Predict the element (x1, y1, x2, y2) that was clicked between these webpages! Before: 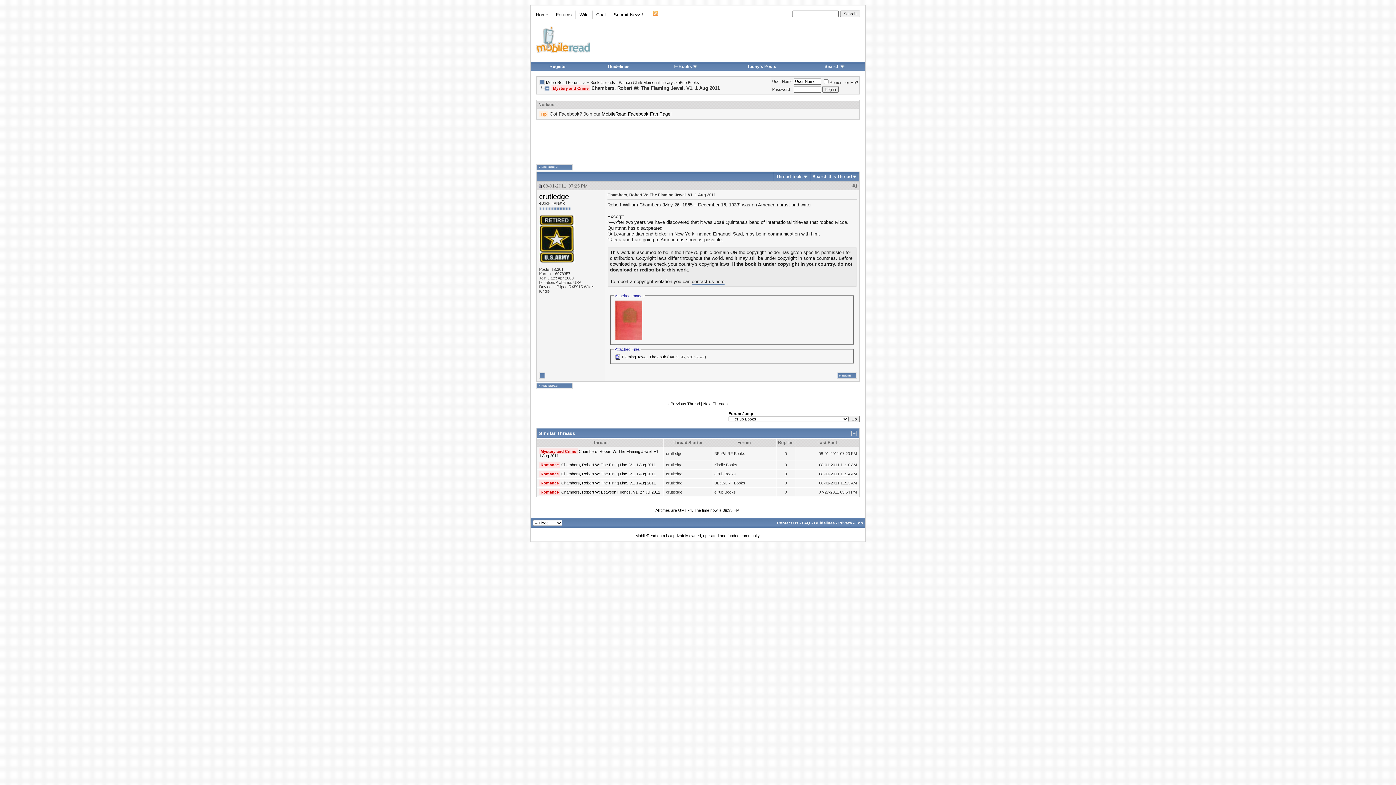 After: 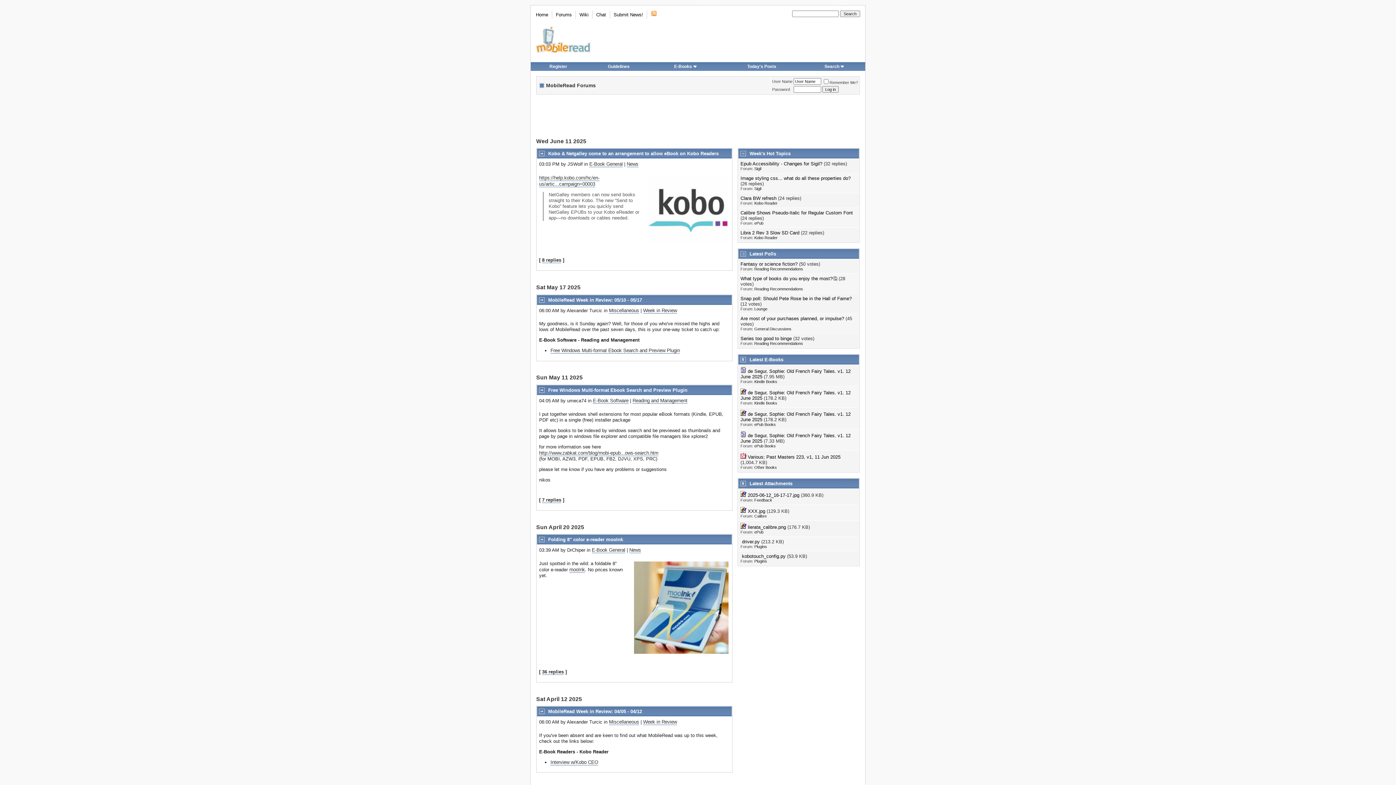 Action: label: Home bbox: (536, 12, 548, 17)